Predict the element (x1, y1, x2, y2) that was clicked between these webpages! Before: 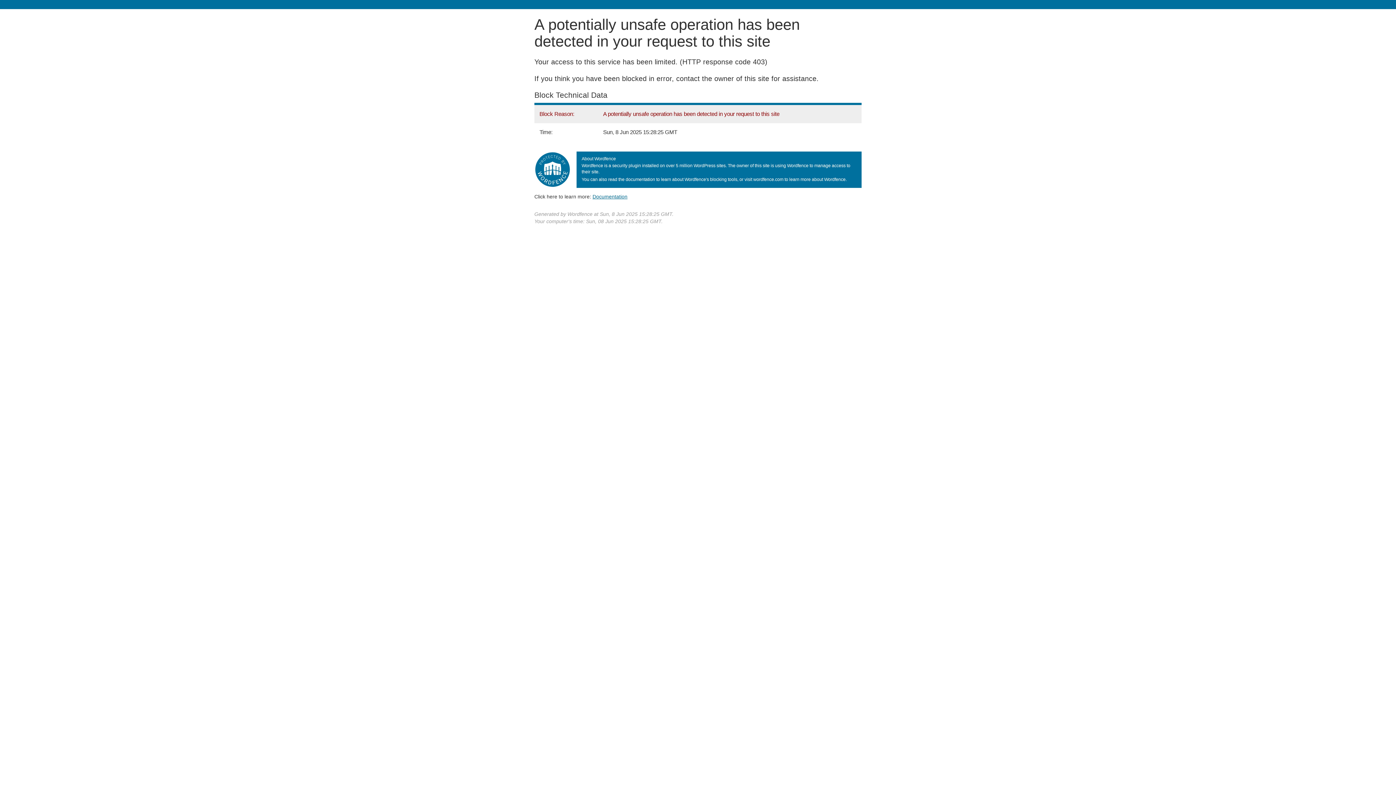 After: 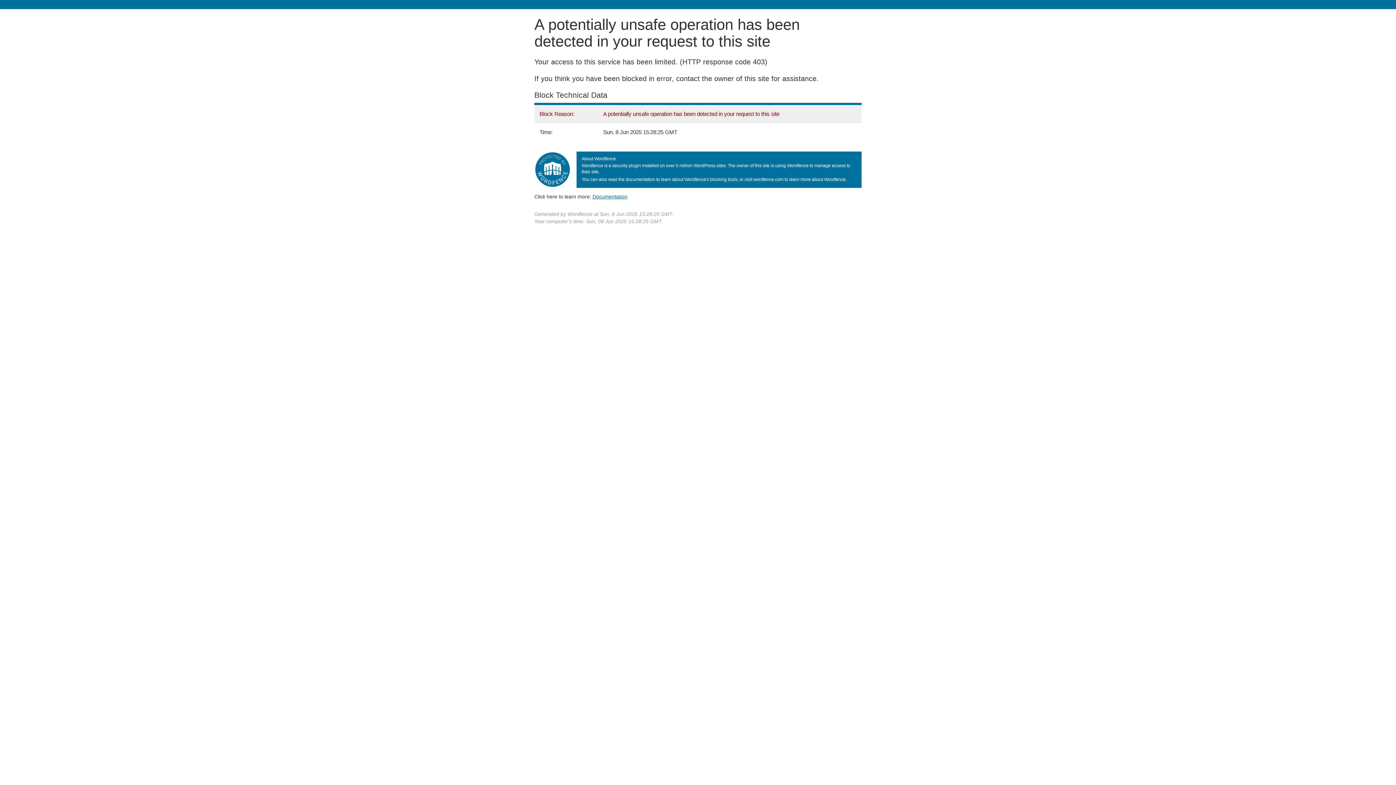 Action: bbox: (592, 193, 627, 199) label: Documentation